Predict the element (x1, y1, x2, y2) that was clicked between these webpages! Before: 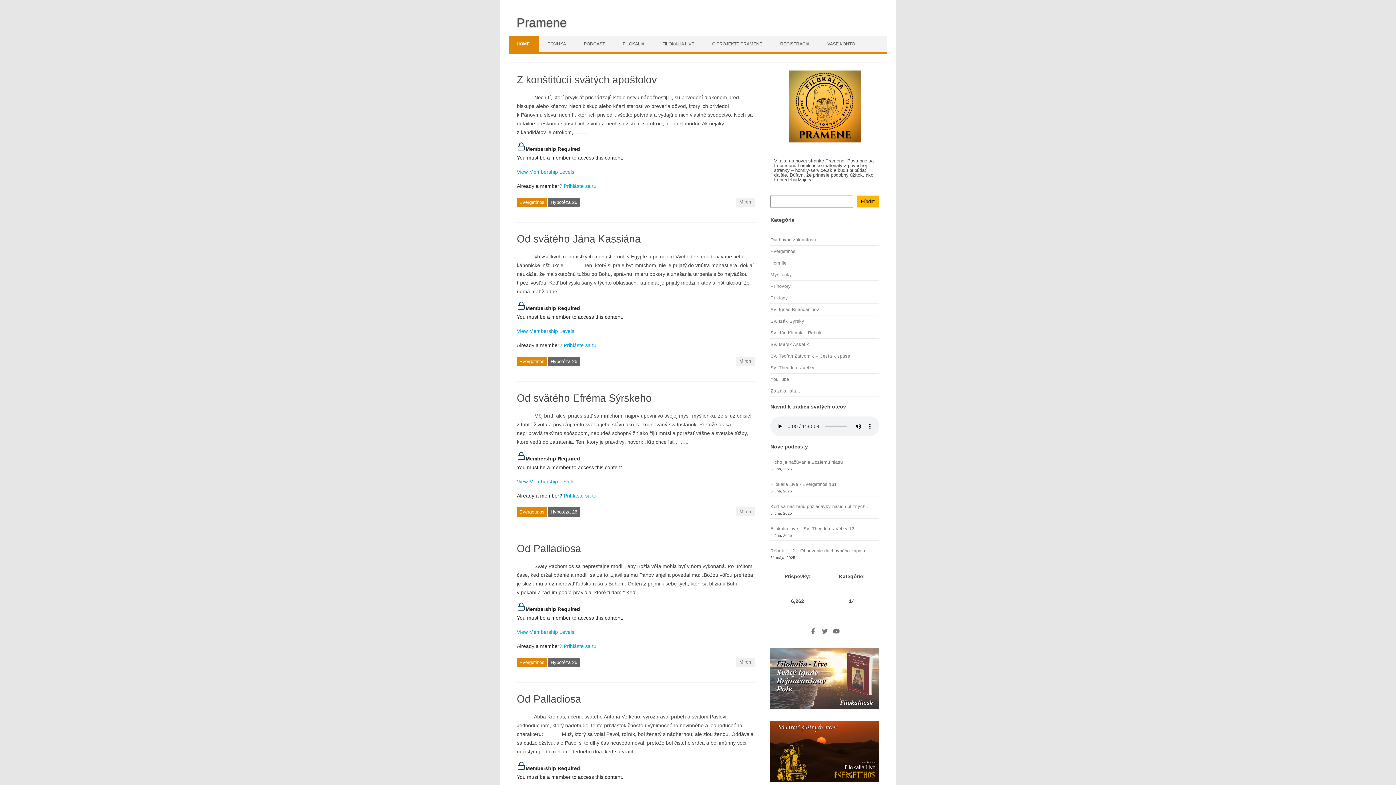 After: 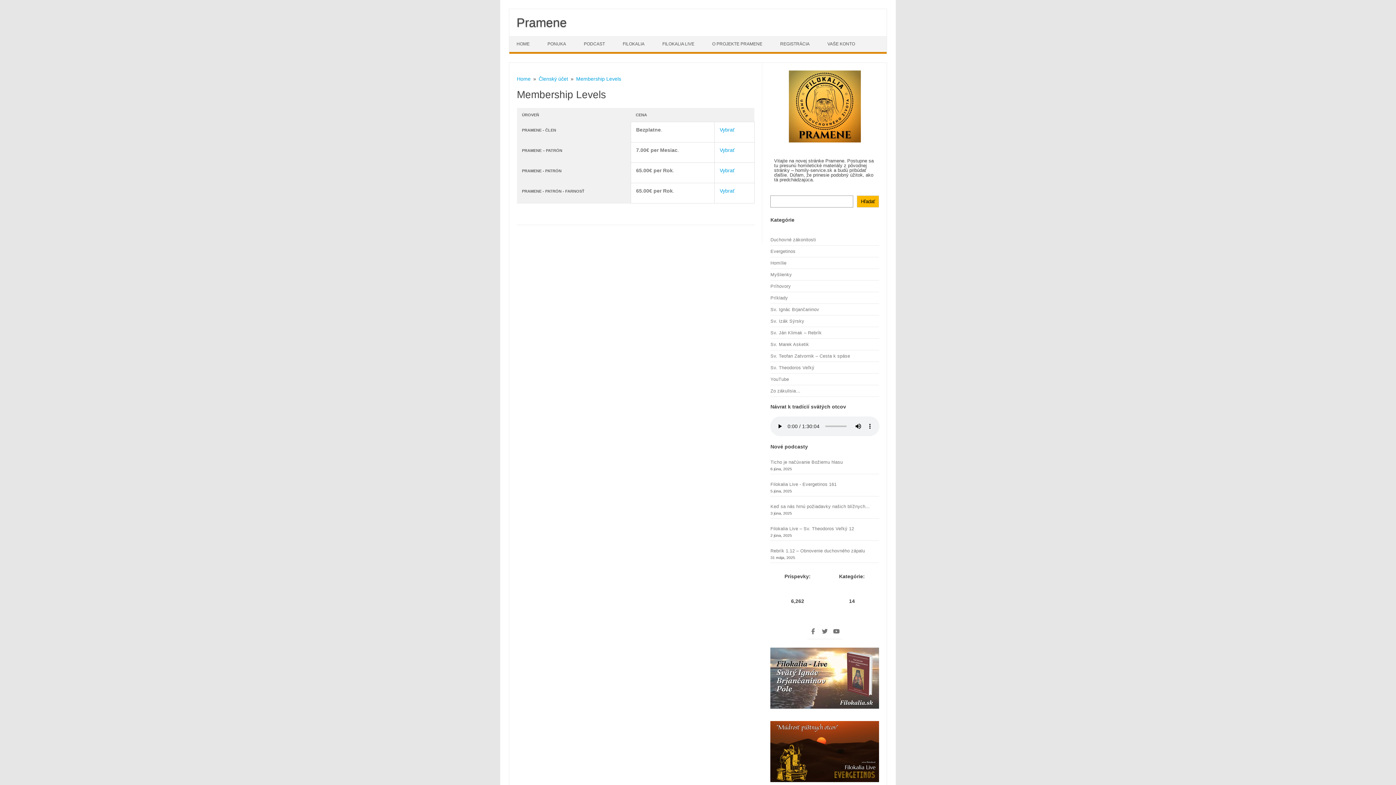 Action: bbox: (517, 629, 574, 635) label: View Membership Levels